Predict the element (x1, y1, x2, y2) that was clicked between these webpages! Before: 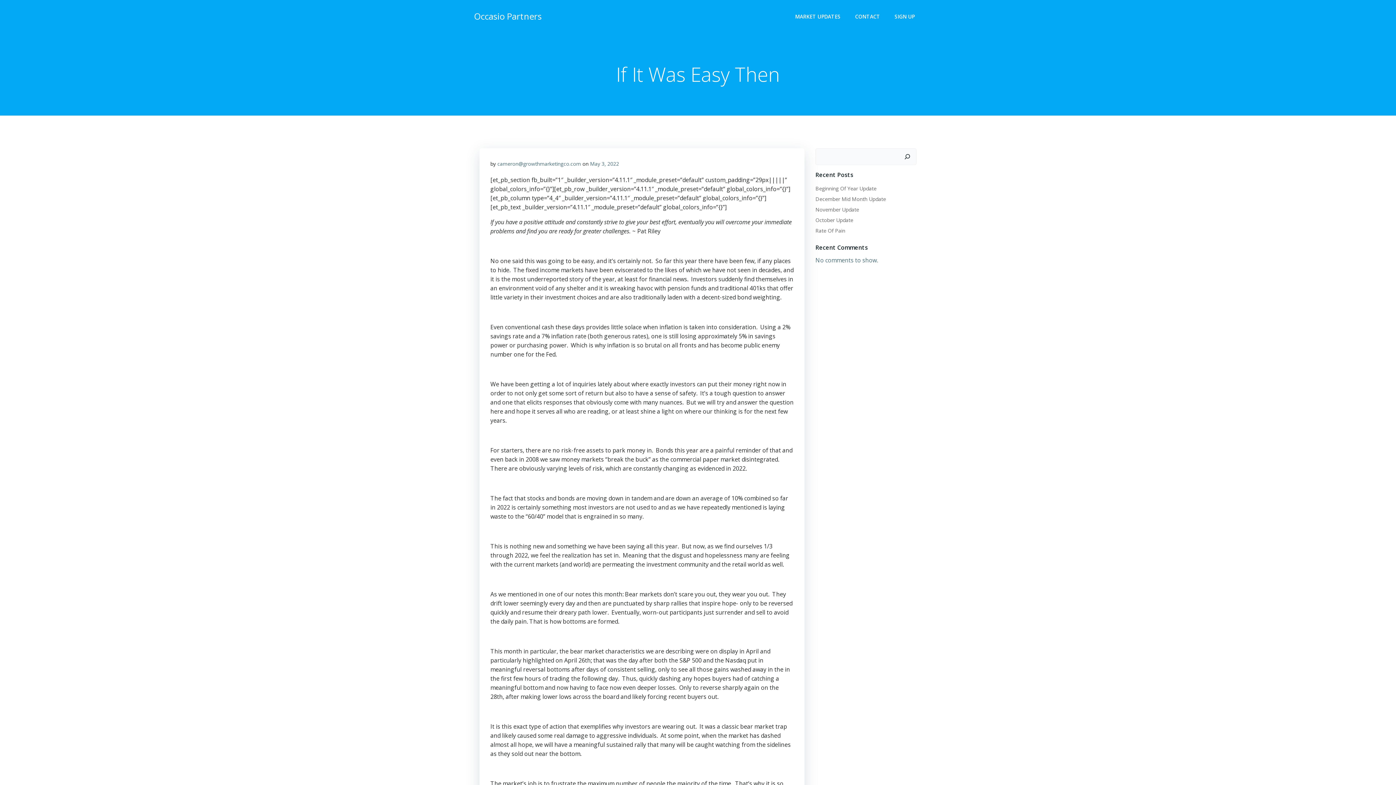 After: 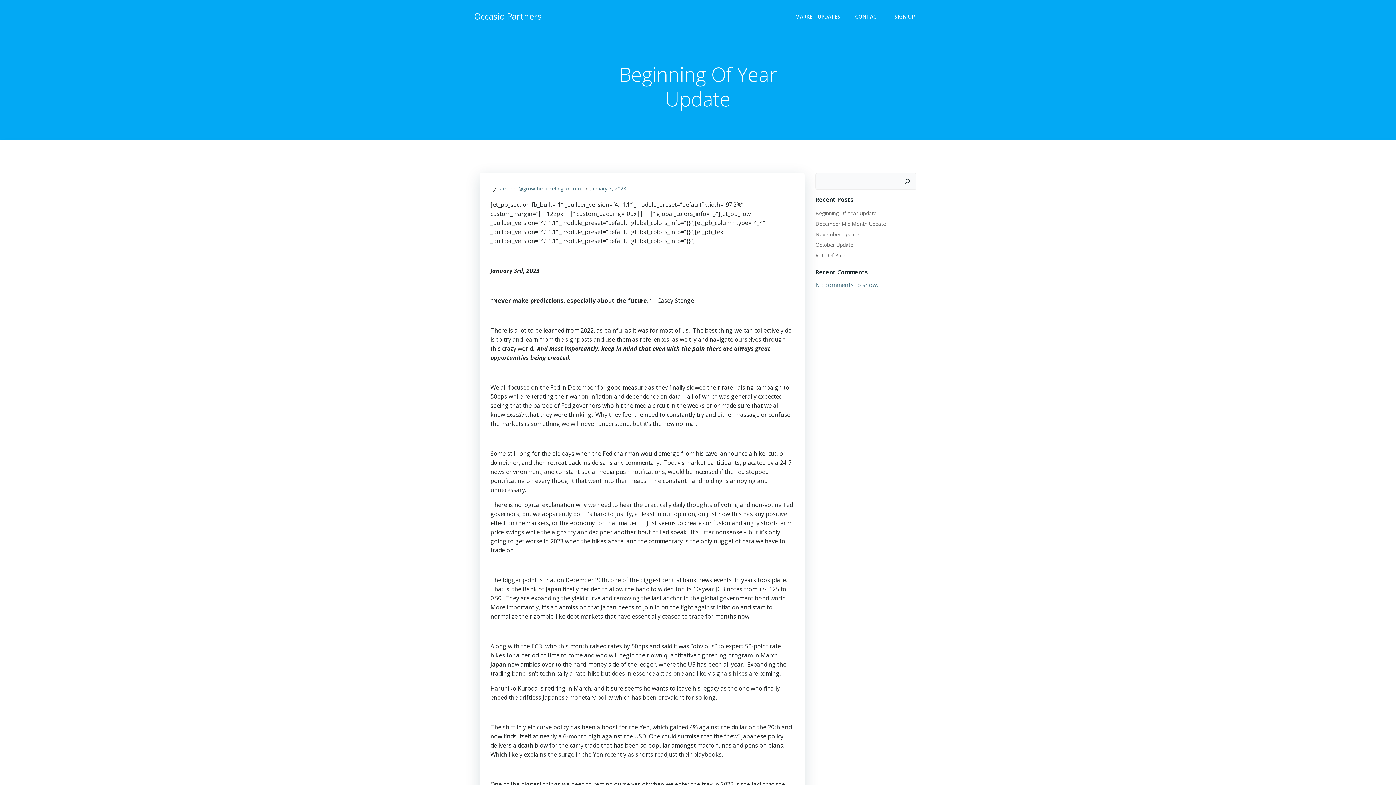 Action: label: Beginning Of Year Update bbox: (815, 185, 876, 192)